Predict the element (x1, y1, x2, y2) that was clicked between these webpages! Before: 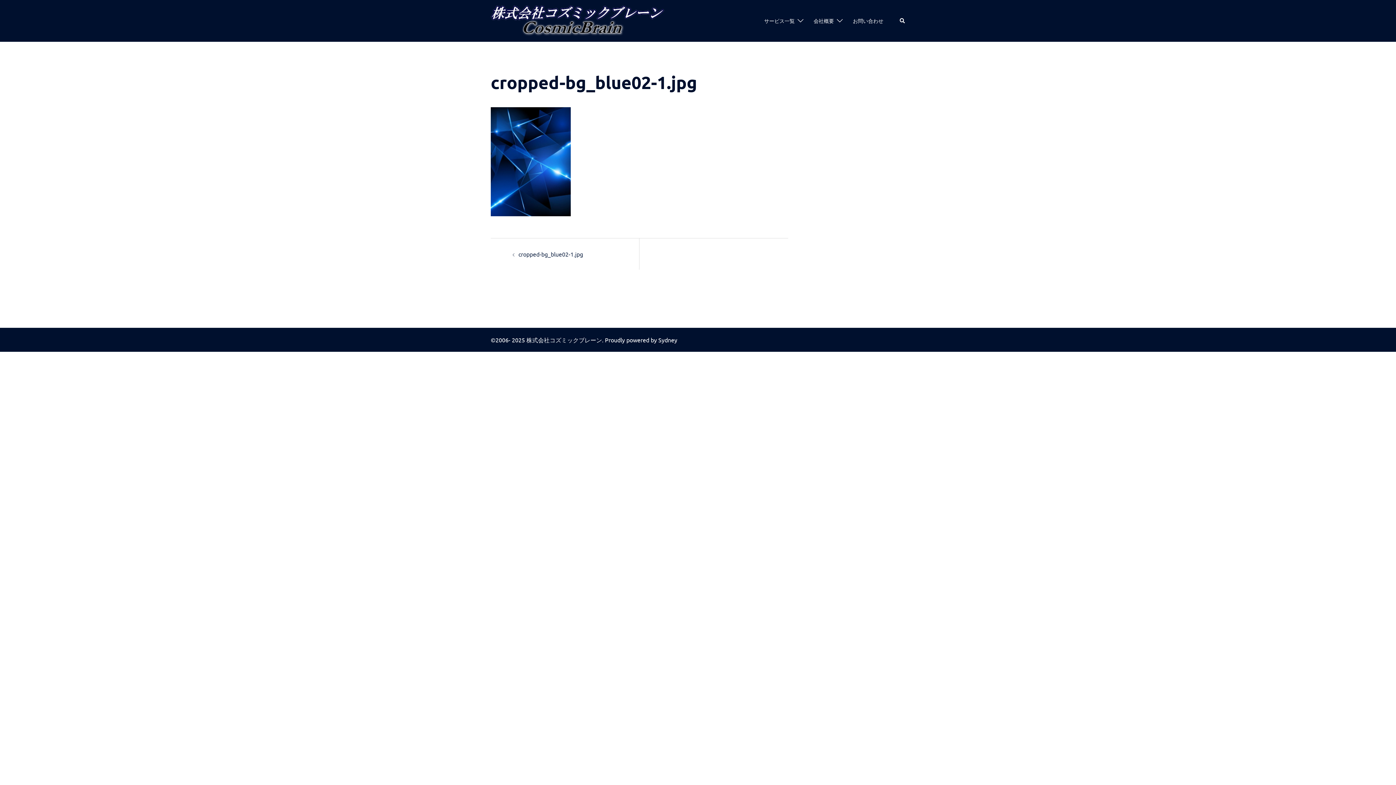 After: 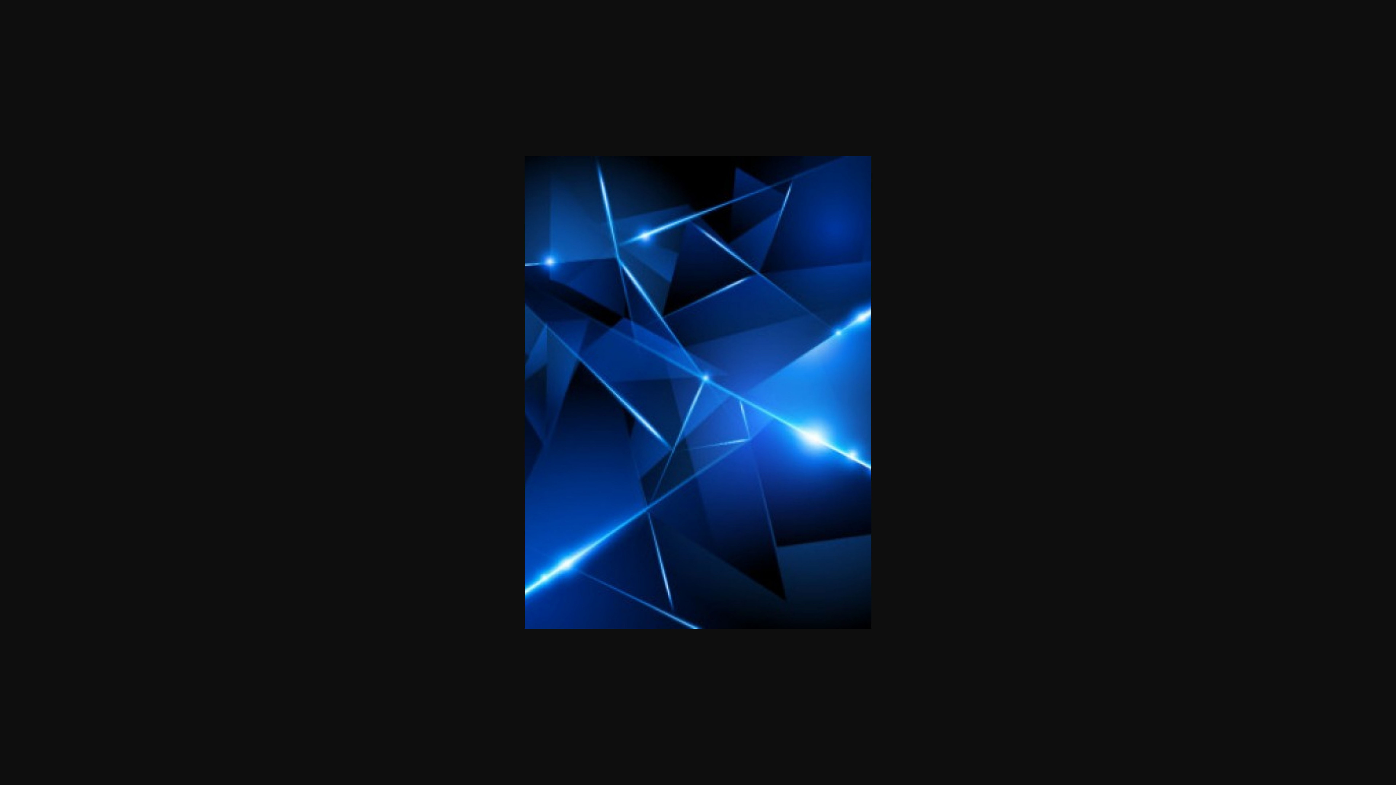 Action: bbox: (490, 157, 570, 164)